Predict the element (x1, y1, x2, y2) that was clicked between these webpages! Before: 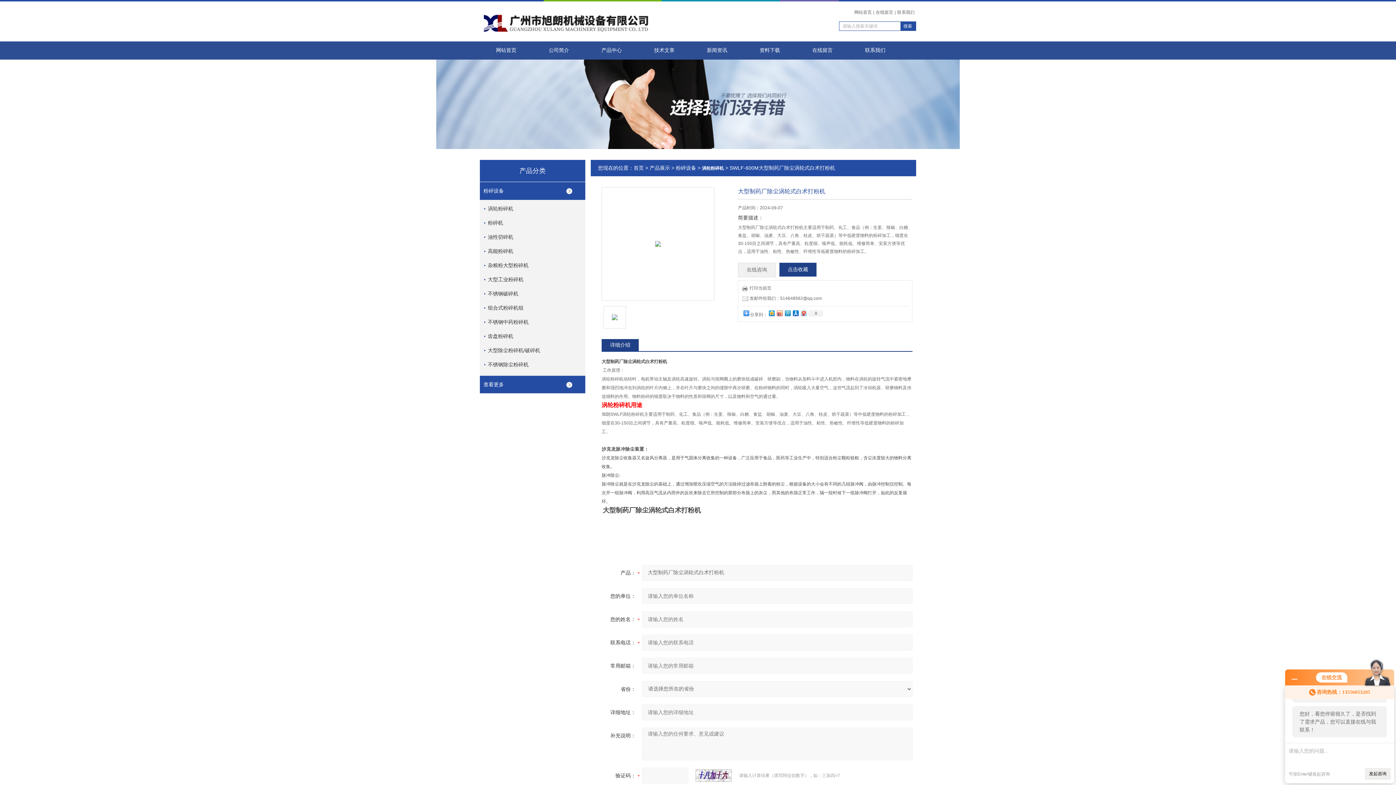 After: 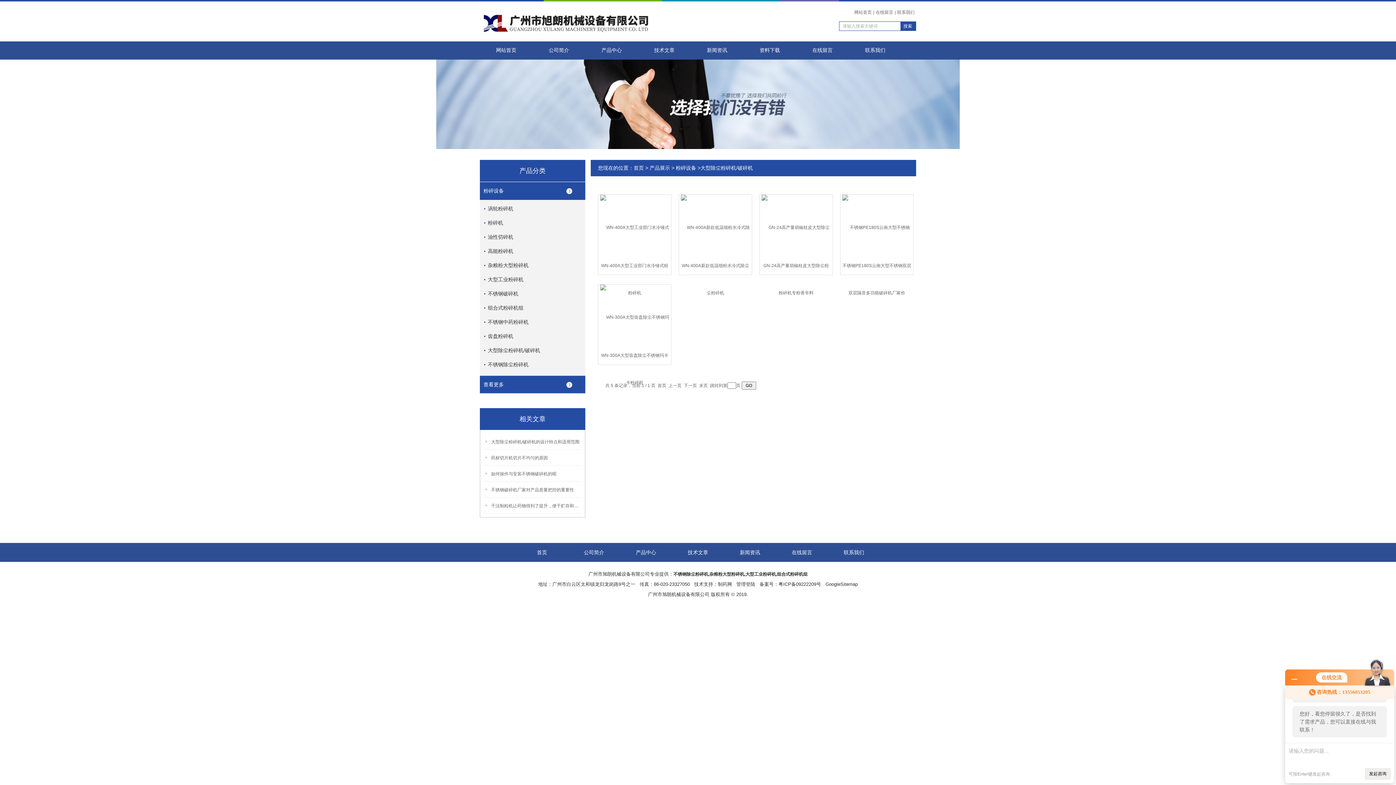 Action: label: 大型除尘粉碎机/破碎机 bbox: (484, 341, 589, 359)